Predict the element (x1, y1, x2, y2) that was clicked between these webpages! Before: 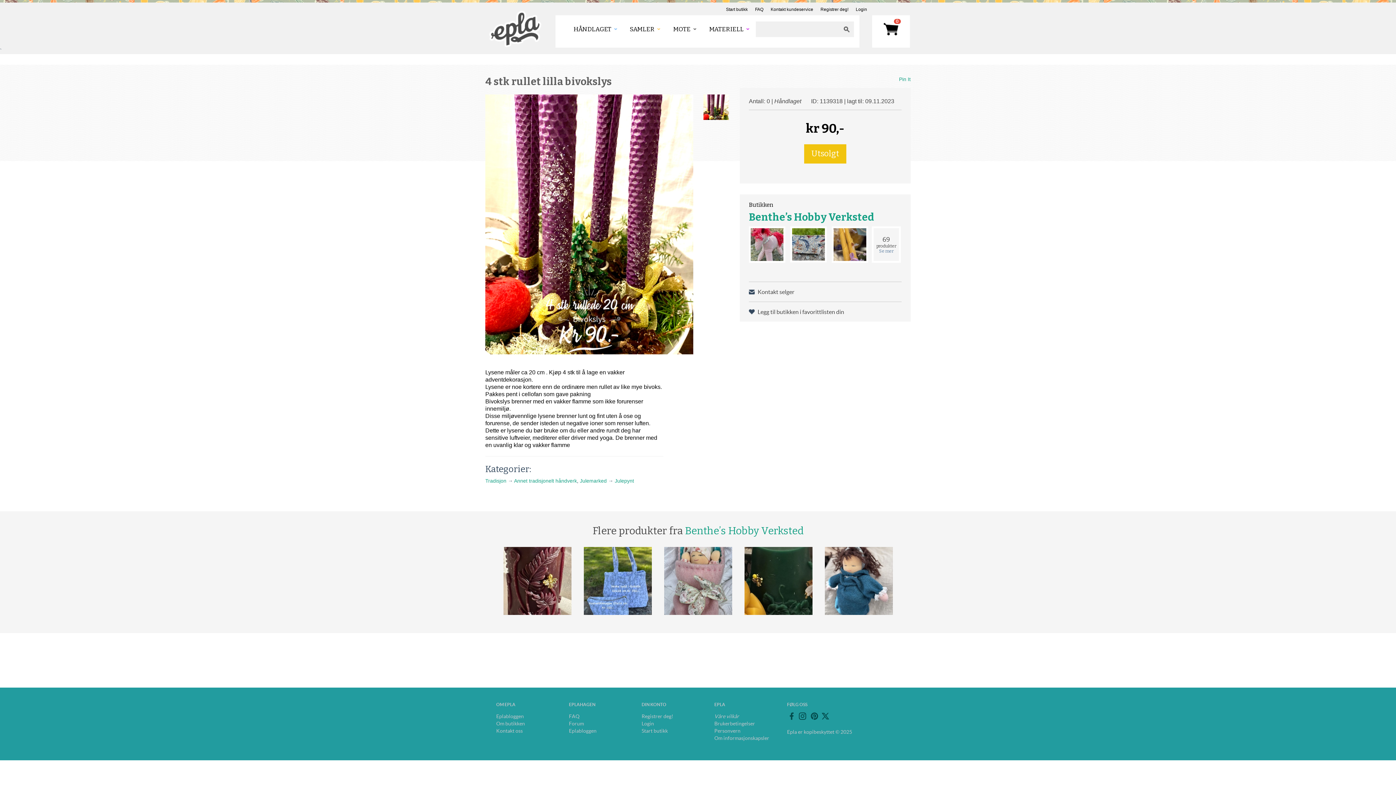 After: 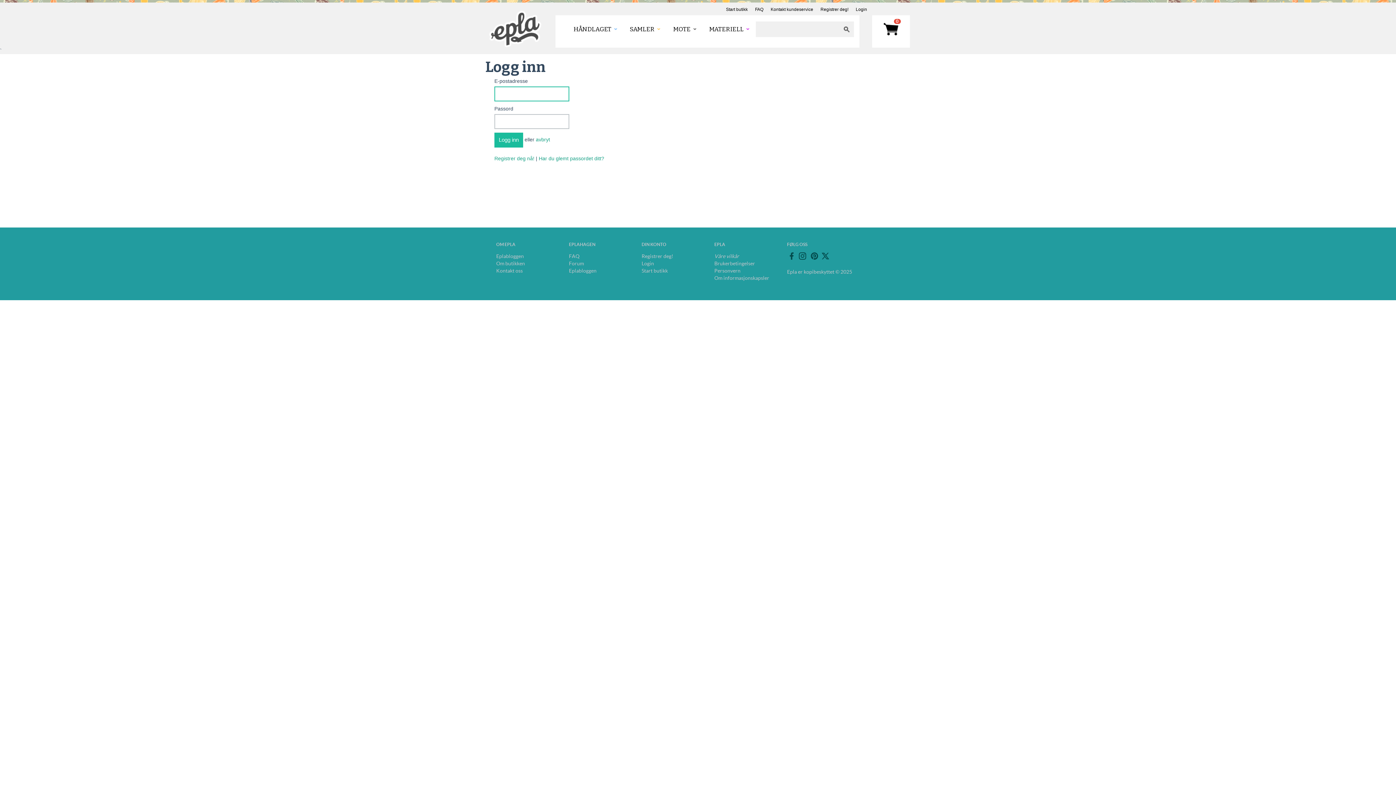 Action: bbox: (757, 288, 901, 295) label: Kontakt selger